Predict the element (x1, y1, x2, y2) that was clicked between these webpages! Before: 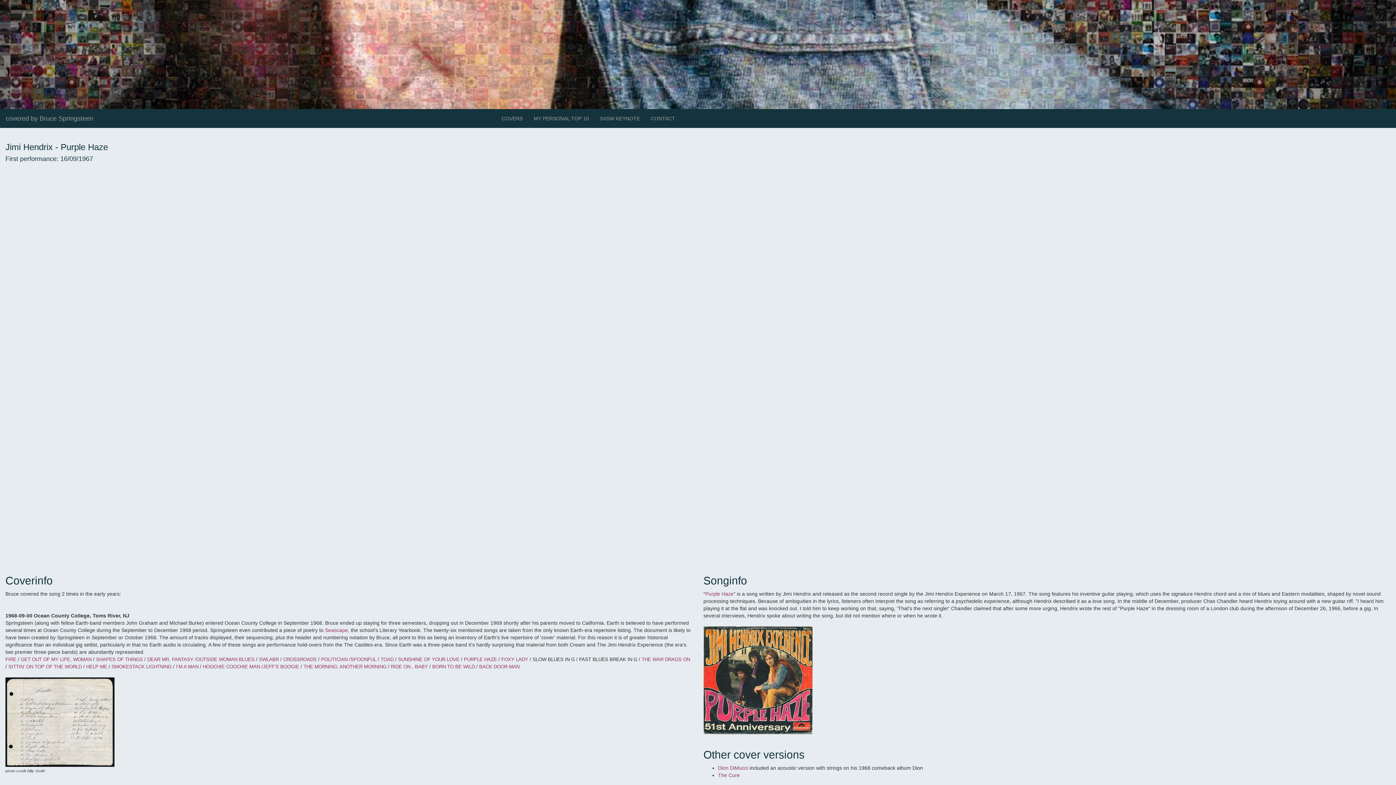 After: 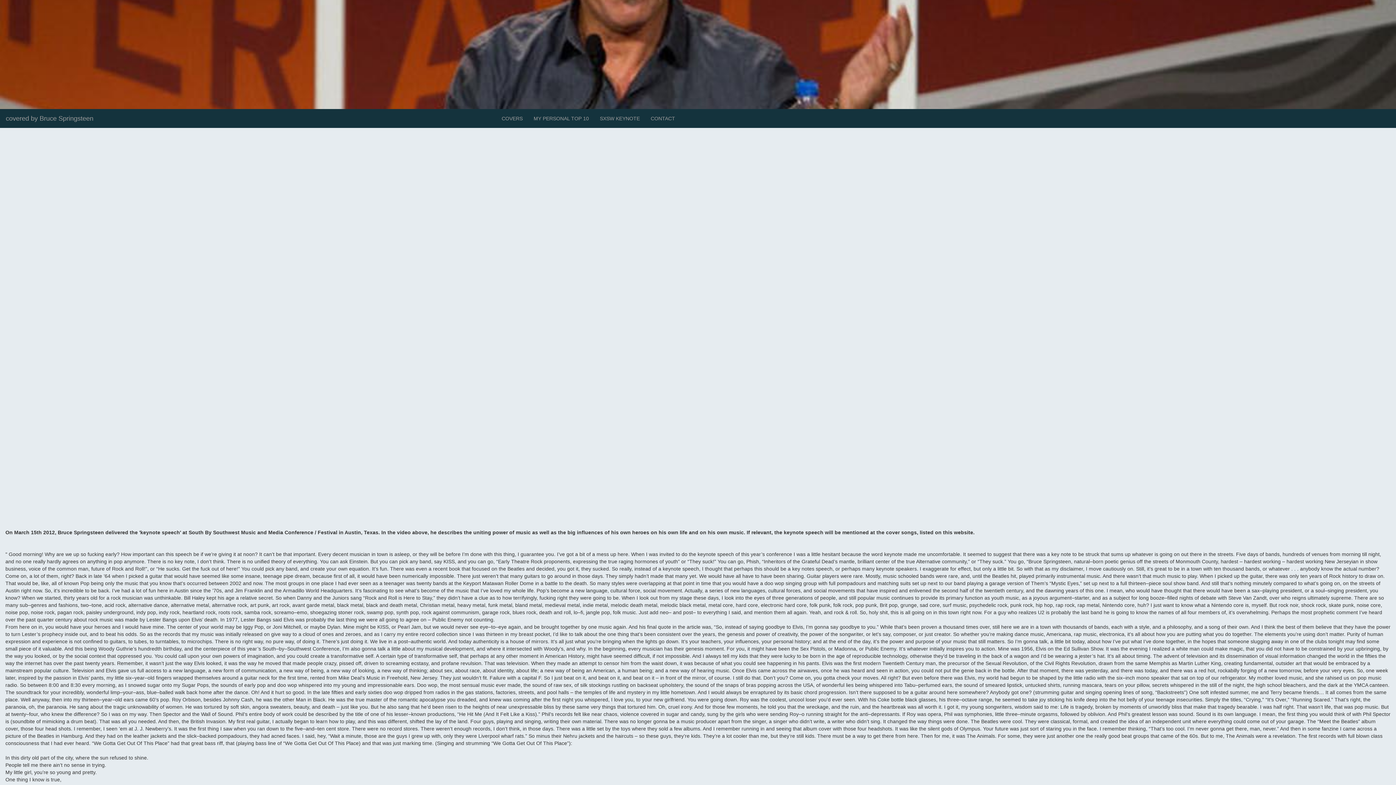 Action: bbox: (594, 109, 645, 127) label: SXSW KEYNOTE